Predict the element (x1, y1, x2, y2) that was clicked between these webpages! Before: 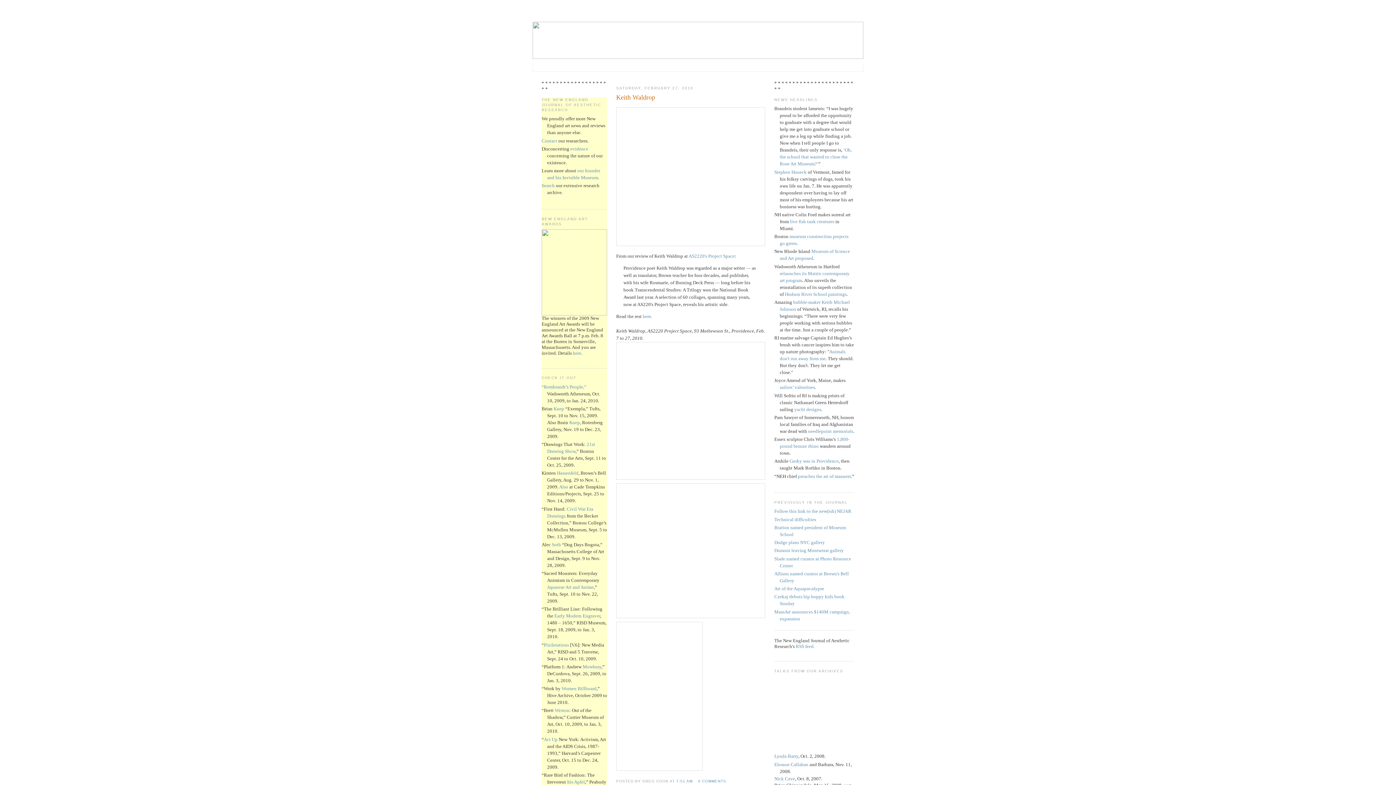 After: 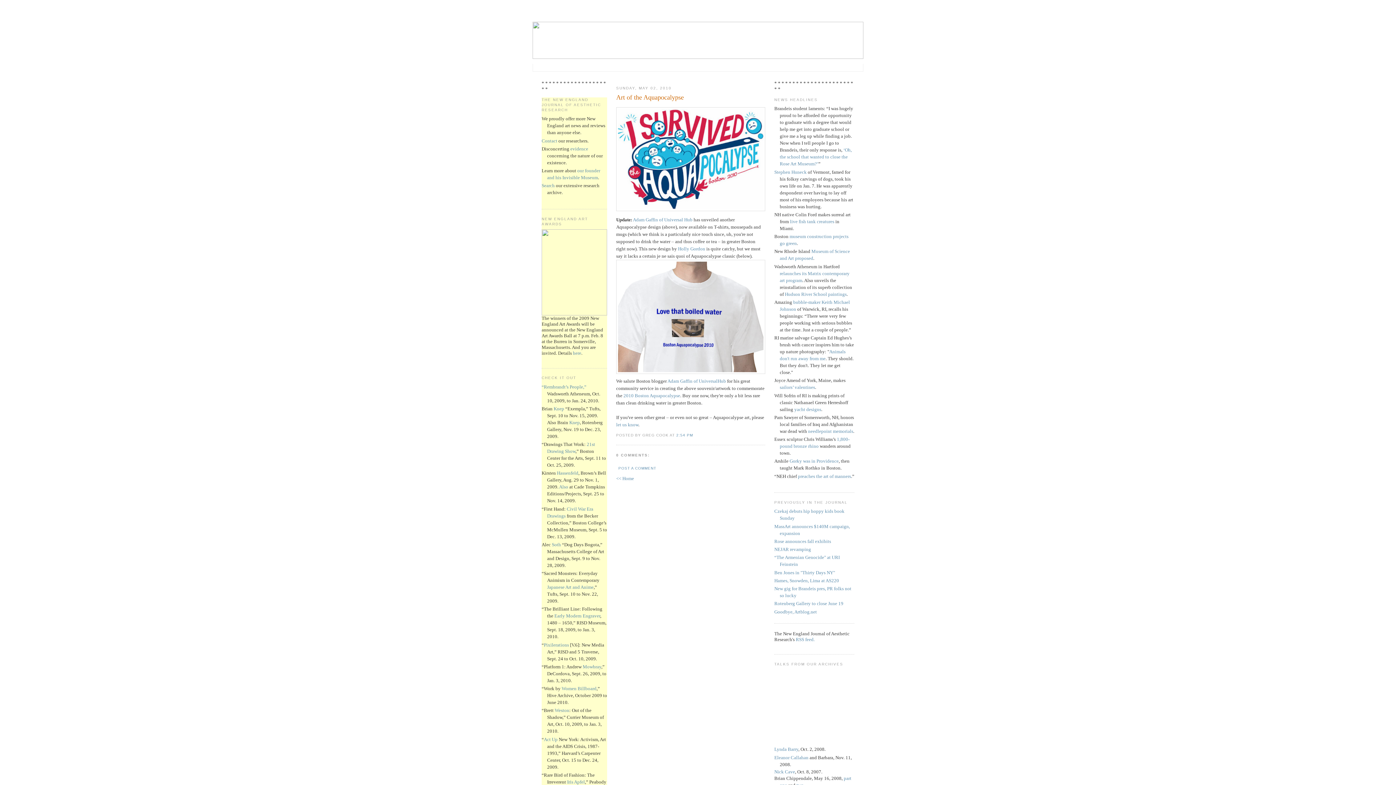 Action: label: Art of the Aquapocalypse bbox: (774, 586, 824, 591)